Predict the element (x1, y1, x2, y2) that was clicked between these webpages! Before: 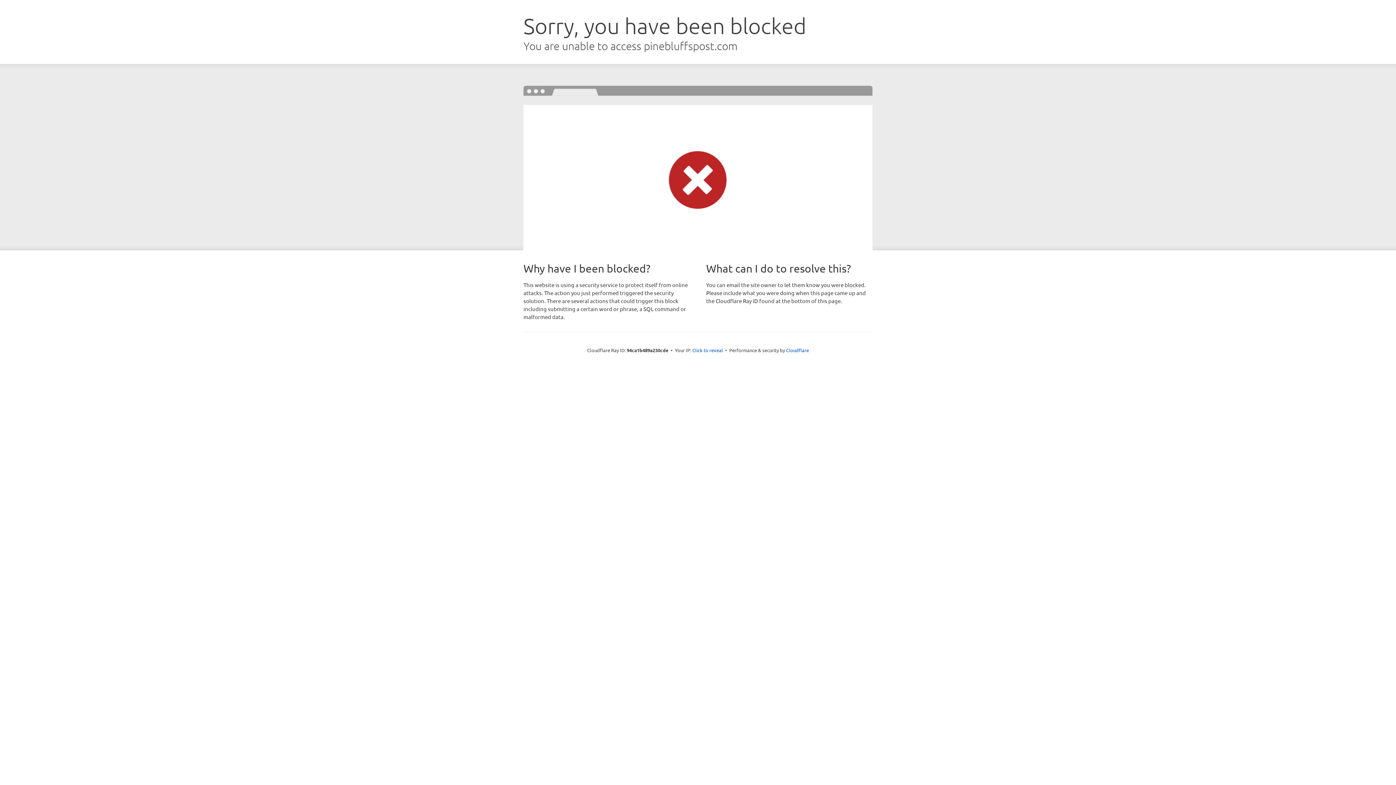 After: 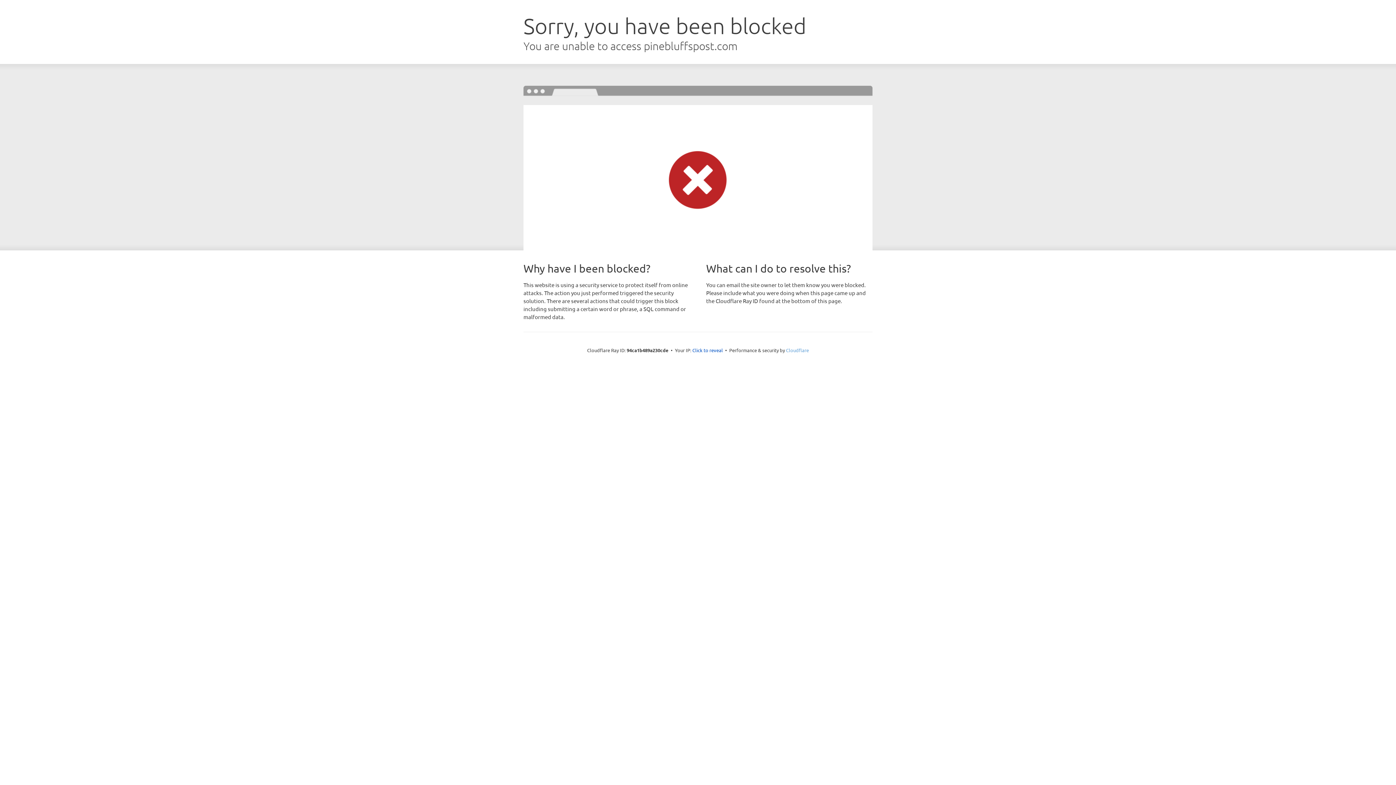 Action: bbox: (786, 347, 809, 353) label: Cloudflare